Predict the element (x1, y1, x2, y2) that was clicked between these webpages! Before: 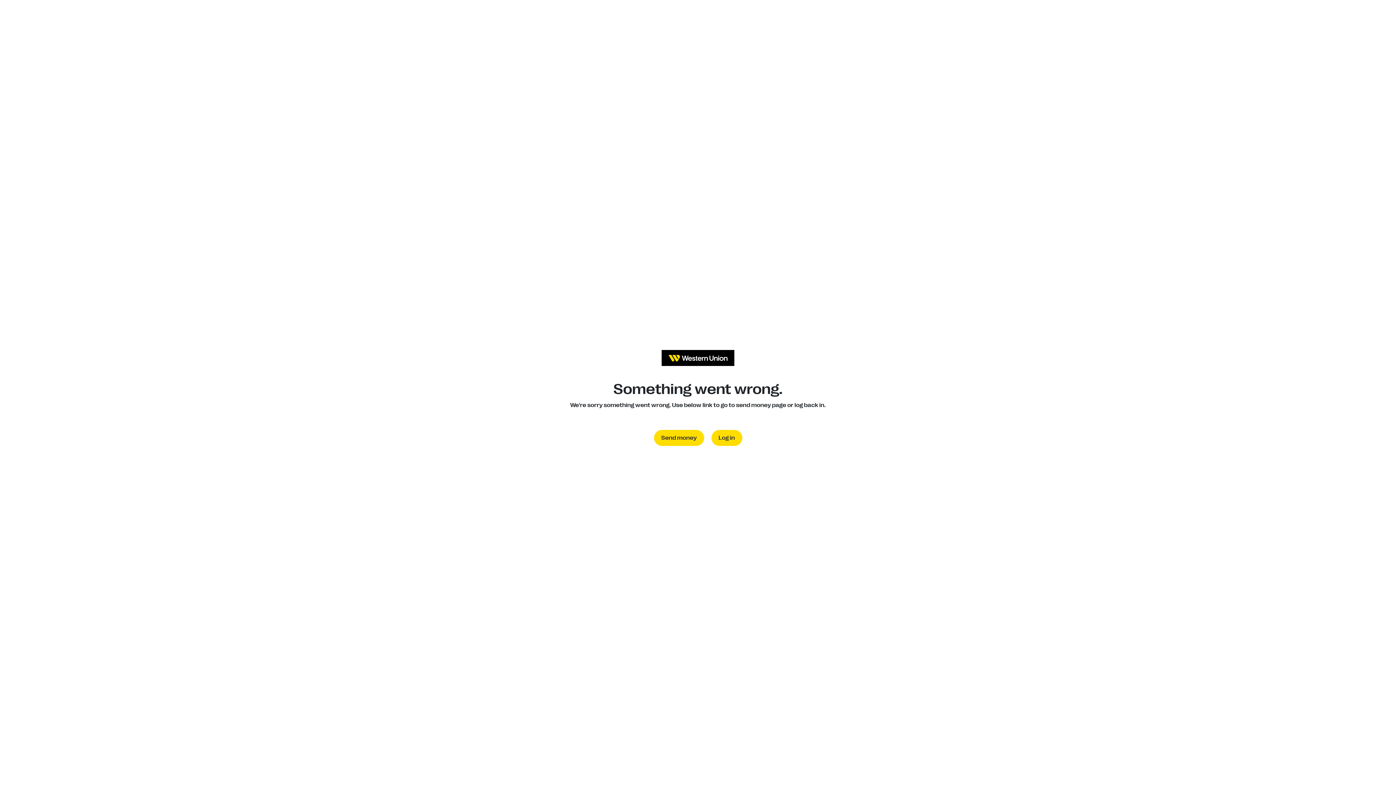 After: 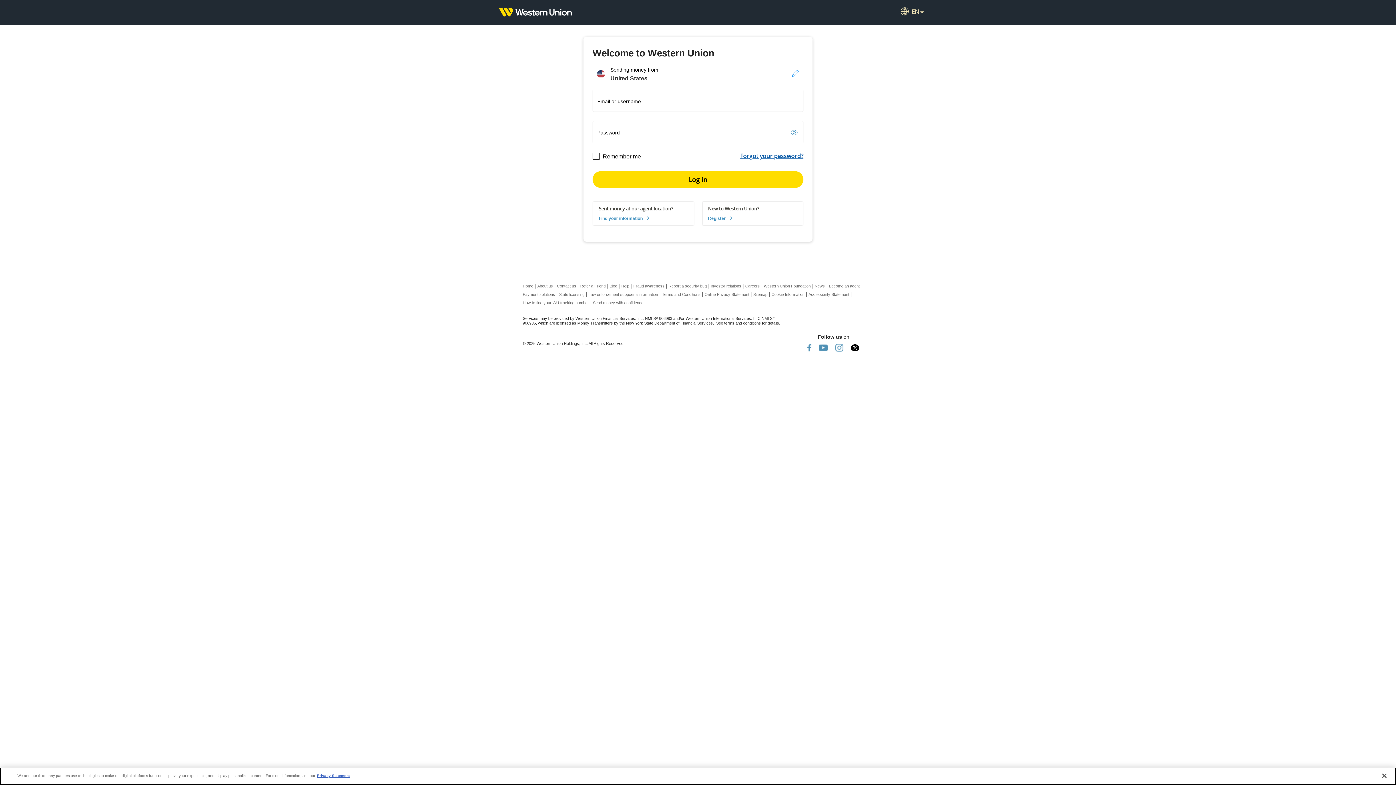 Action: label: Log in bbox: (711, 430, 742, 446)